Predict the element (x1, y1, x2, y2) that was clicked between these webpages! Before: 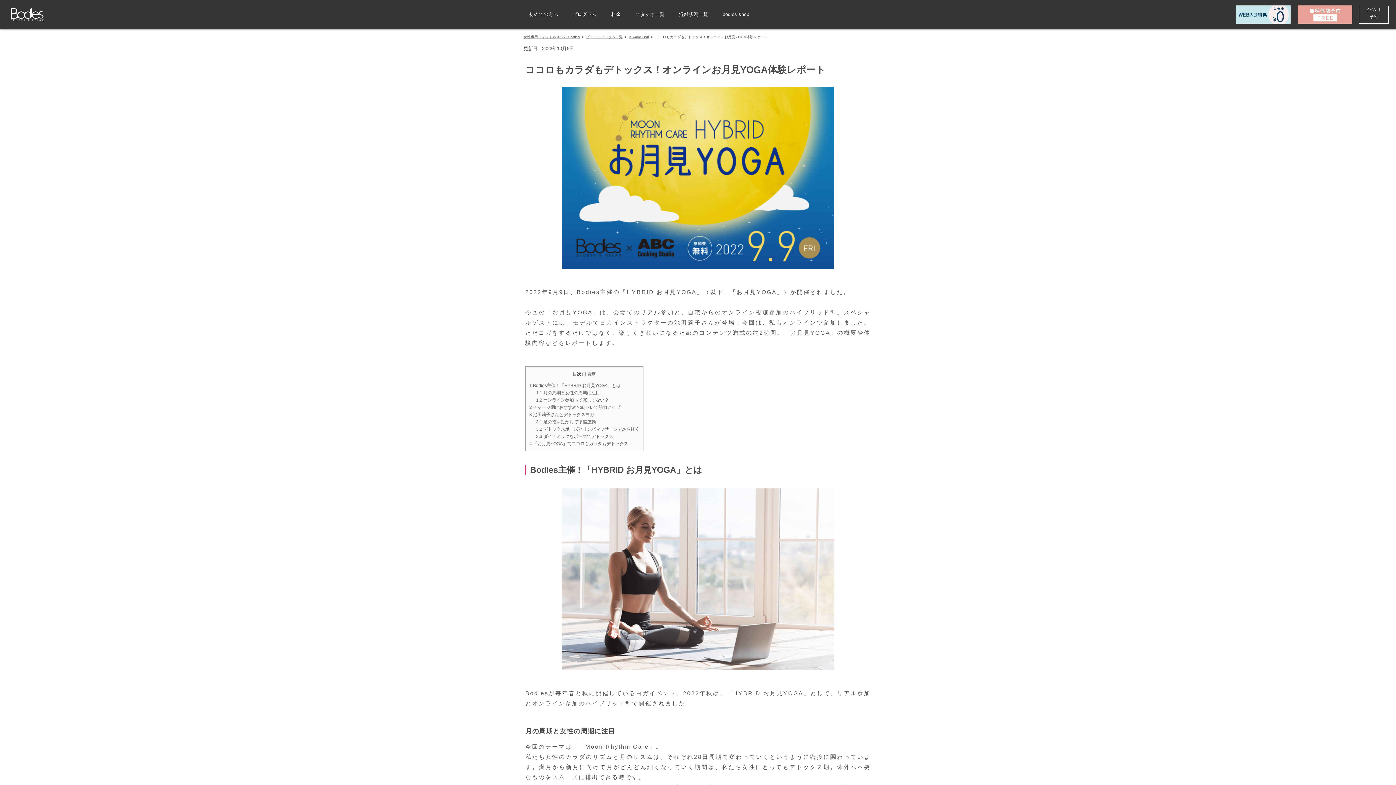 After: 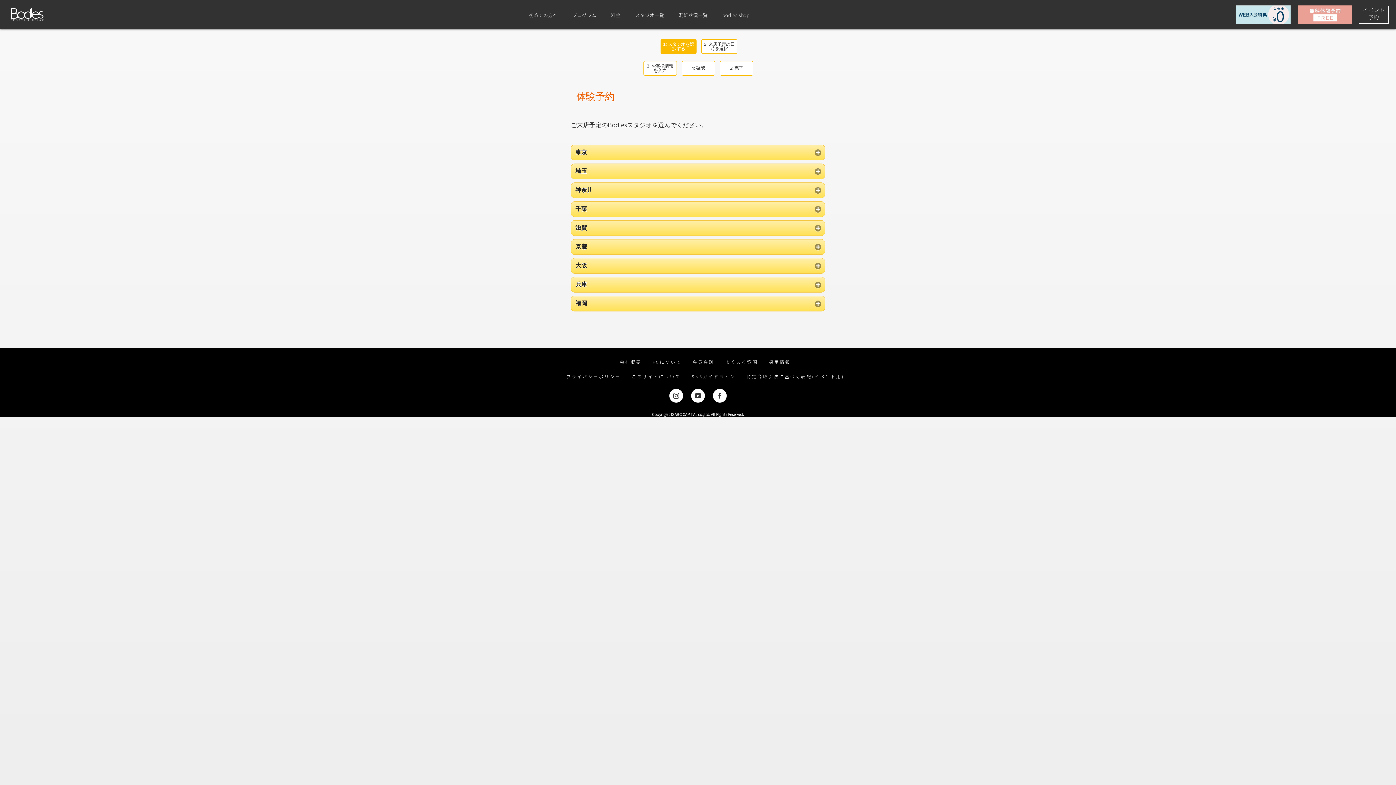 Action: bbox: (1298, 5, 1352, 23)